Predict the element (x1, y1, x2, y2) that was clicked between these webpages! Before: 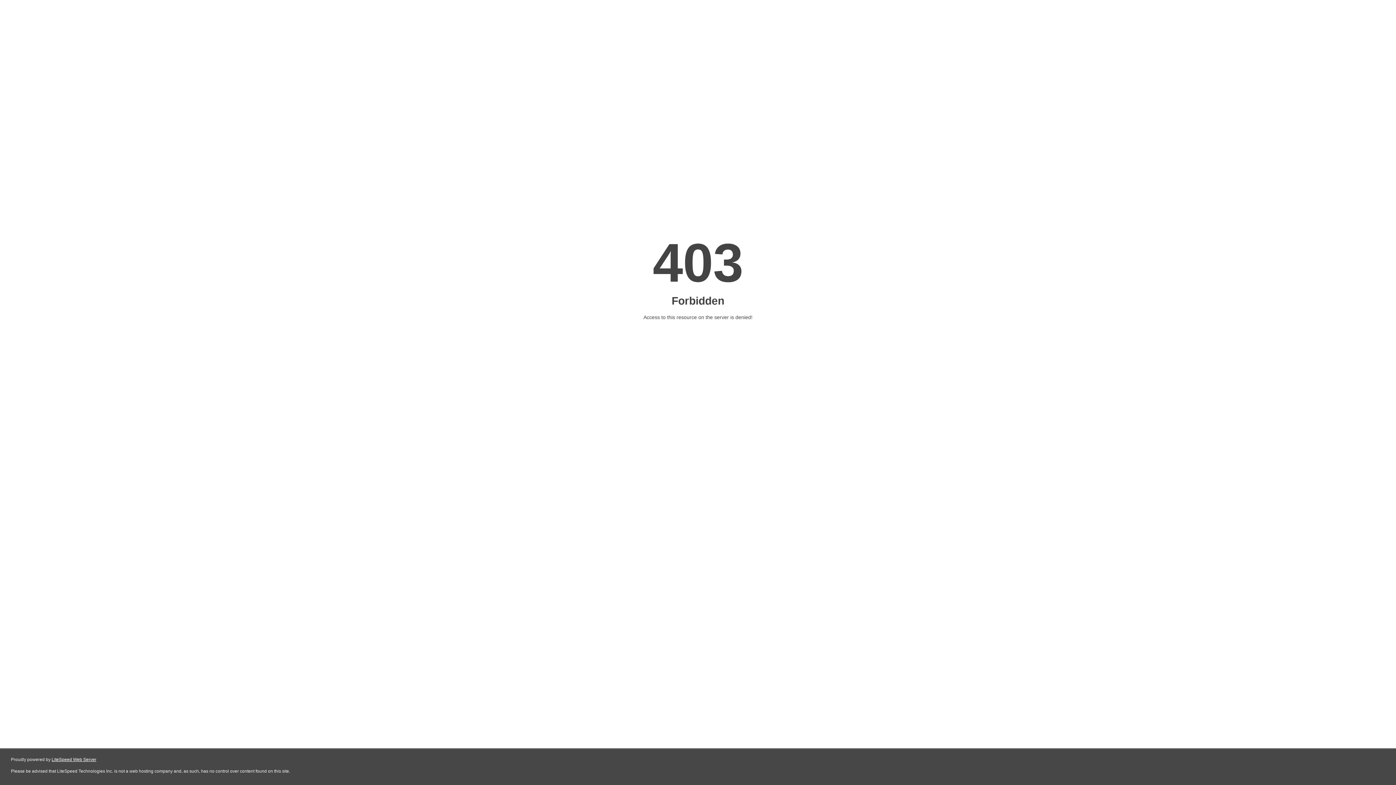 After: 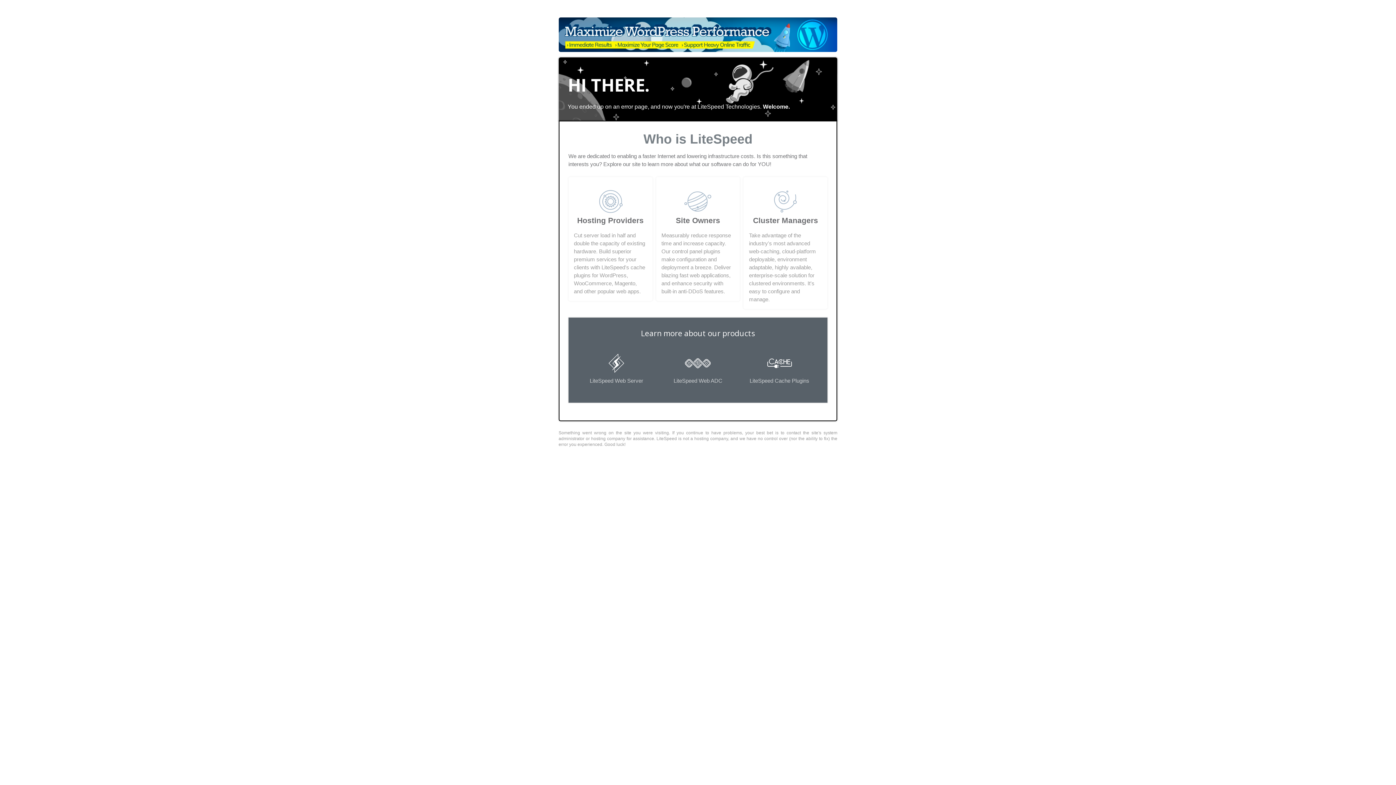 Action: label: LiteSpeed Web Server bbox: (51, 757, 96, 762)